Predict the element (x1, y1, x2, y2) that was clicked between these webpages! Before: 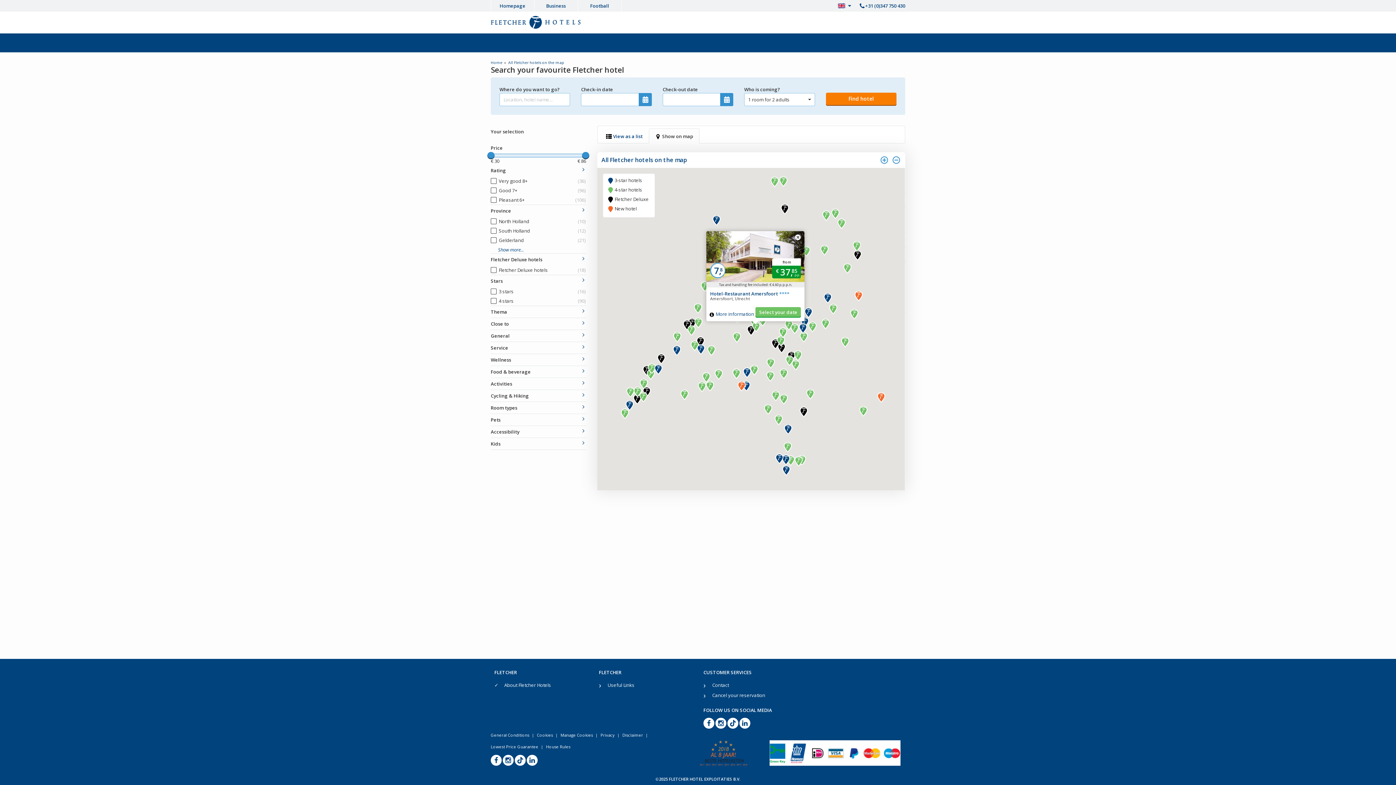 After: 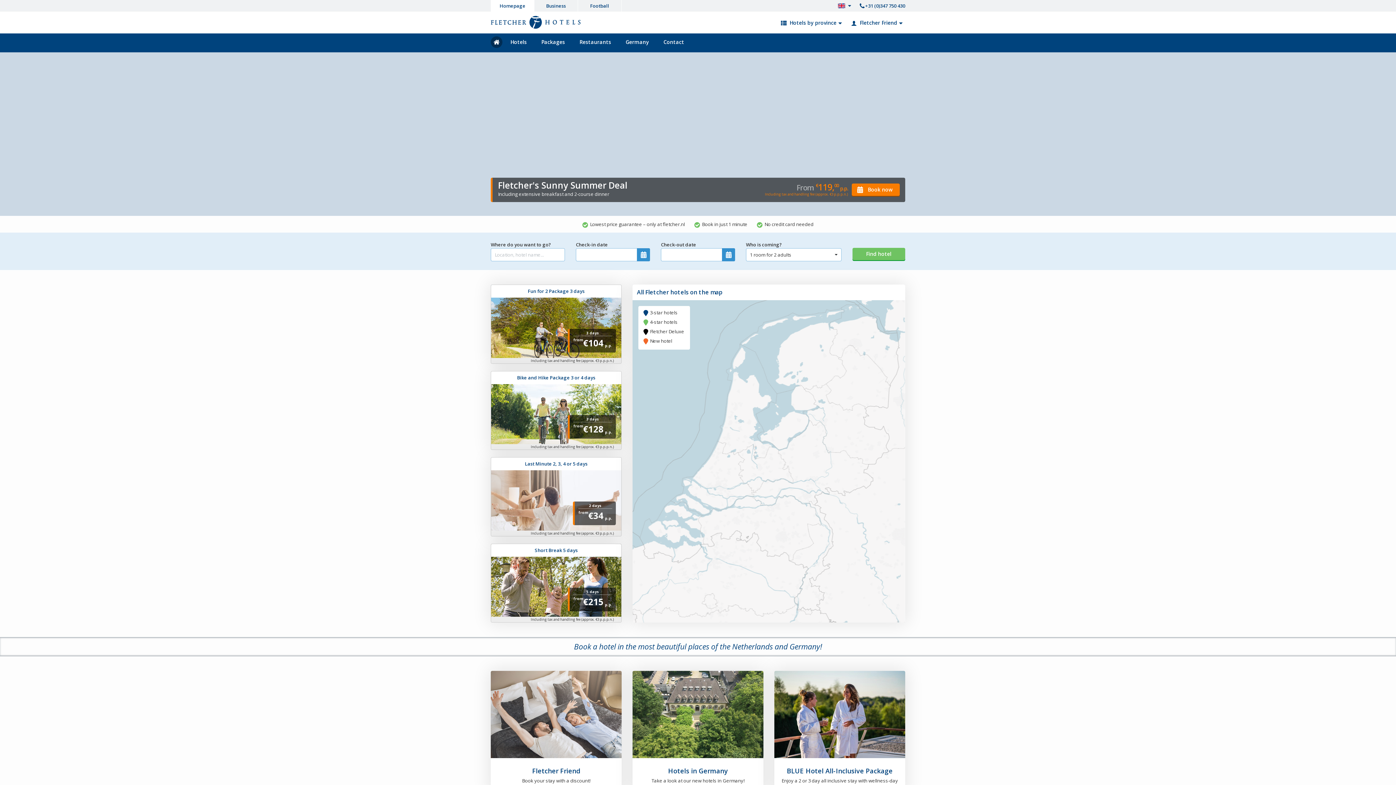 Action: bbox: (490, 0, 534, 11) label: Homepage